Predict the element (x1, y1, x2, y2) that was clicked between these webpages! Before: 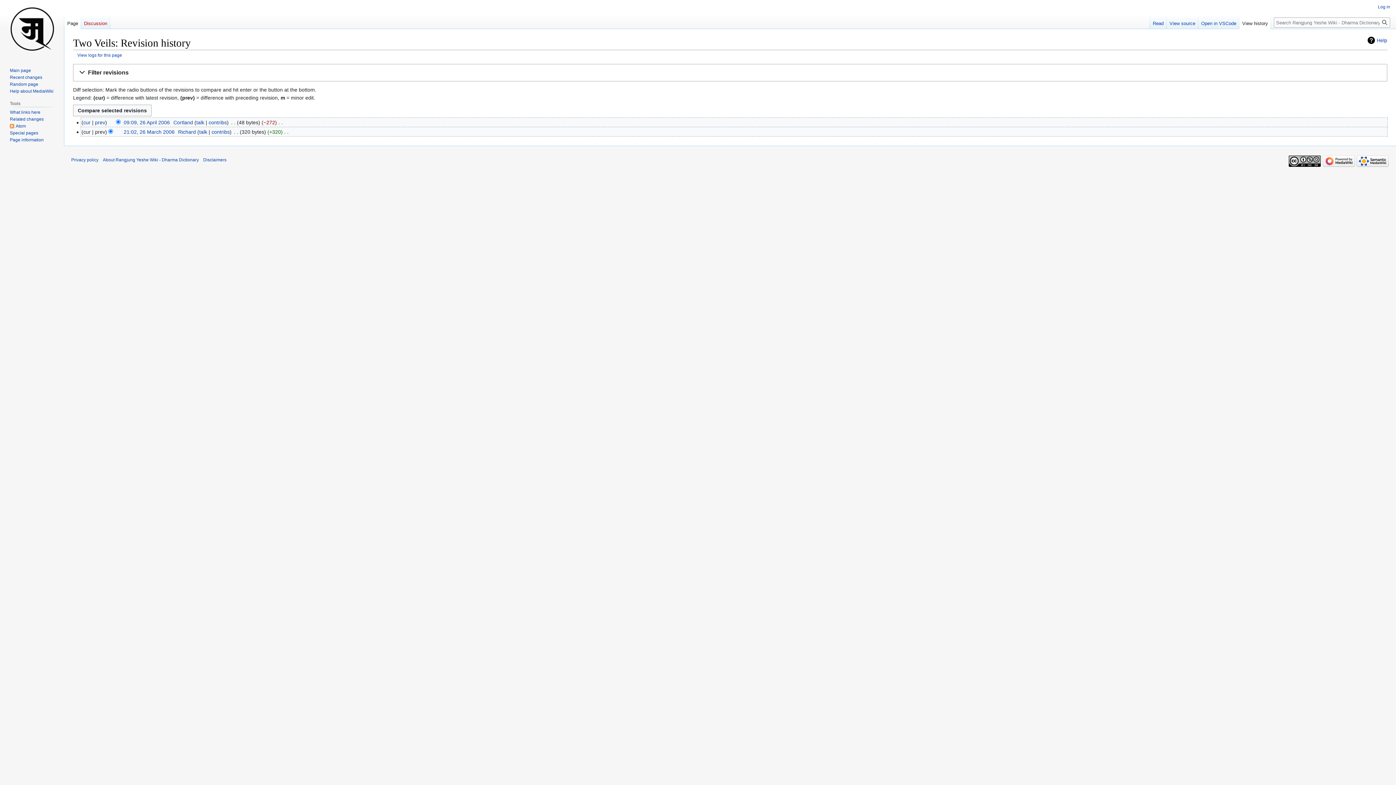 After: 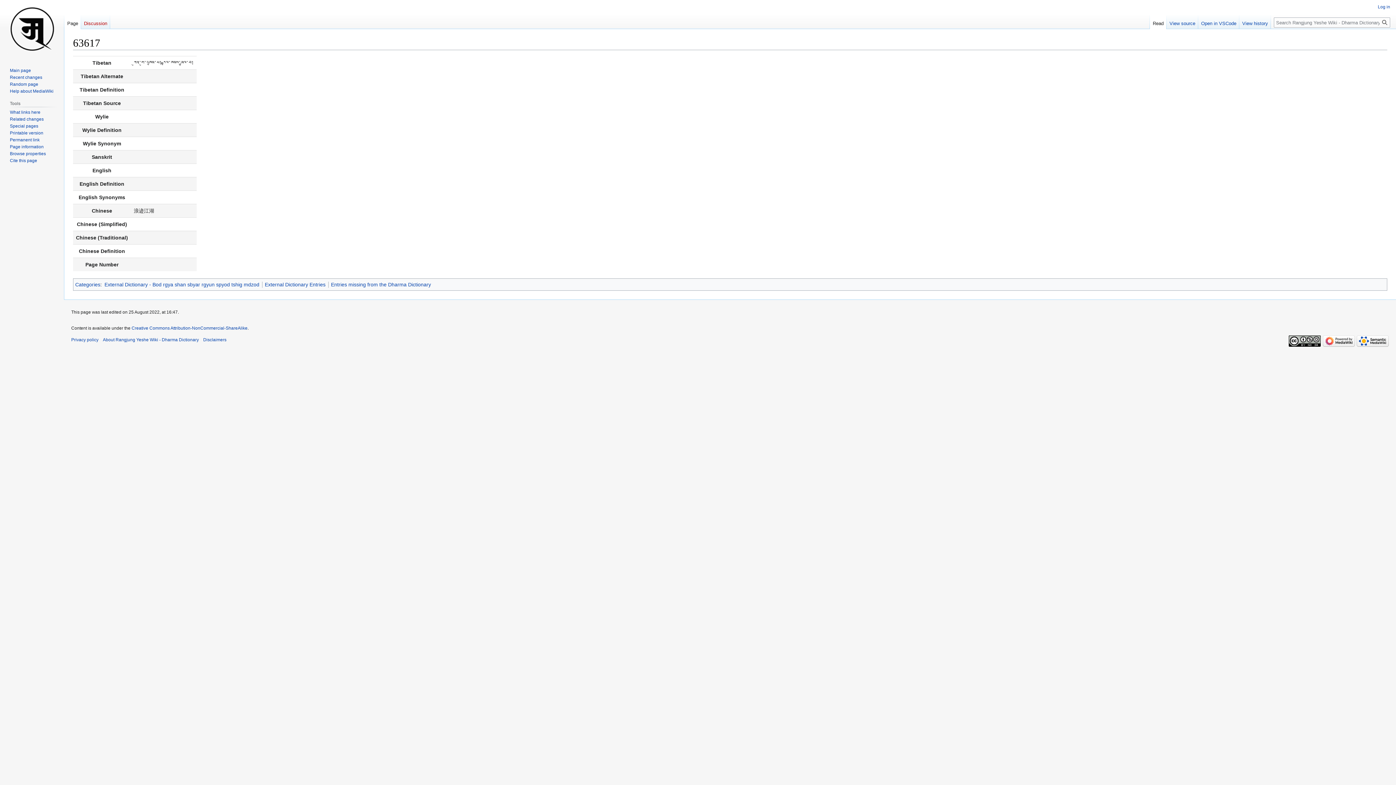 Action: bbox: (9, 81, 38, 86) label: Random page